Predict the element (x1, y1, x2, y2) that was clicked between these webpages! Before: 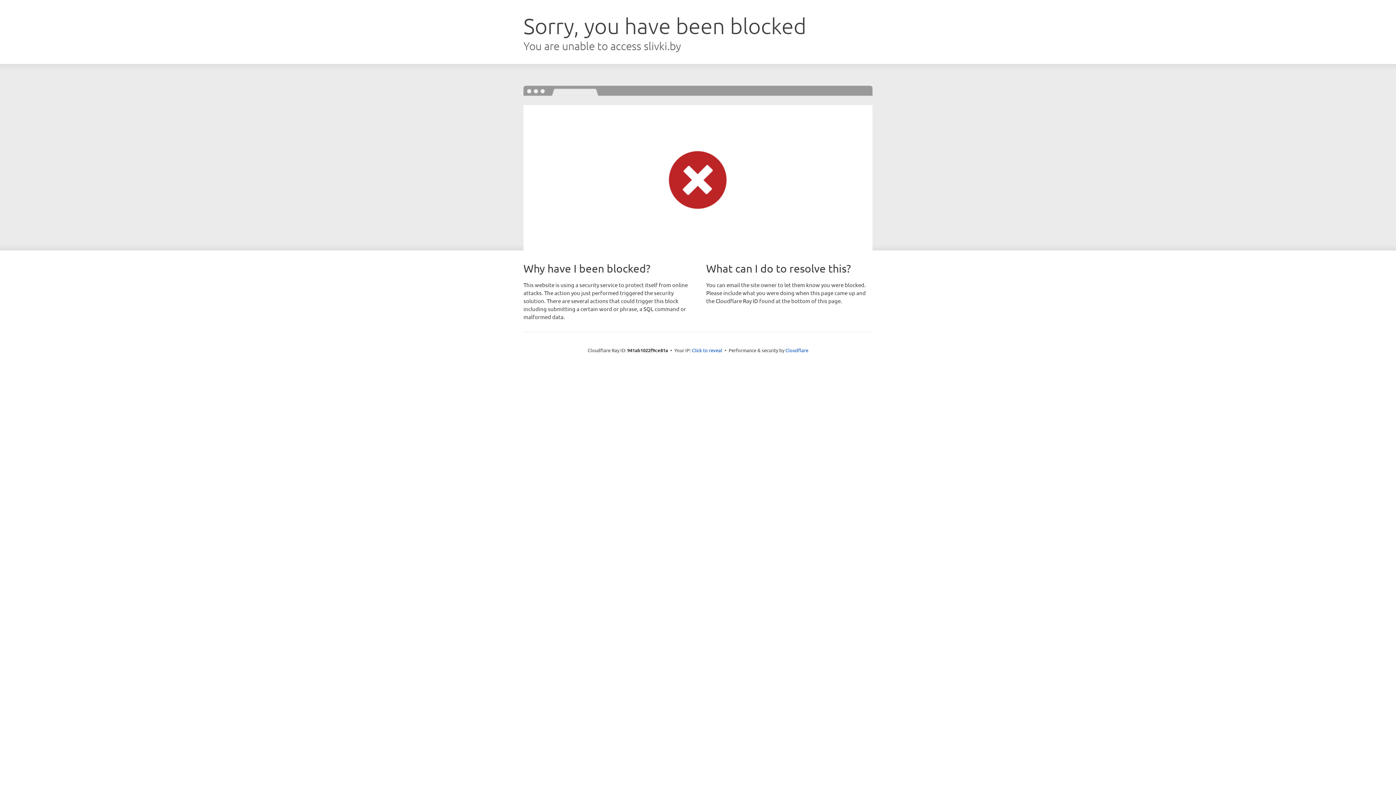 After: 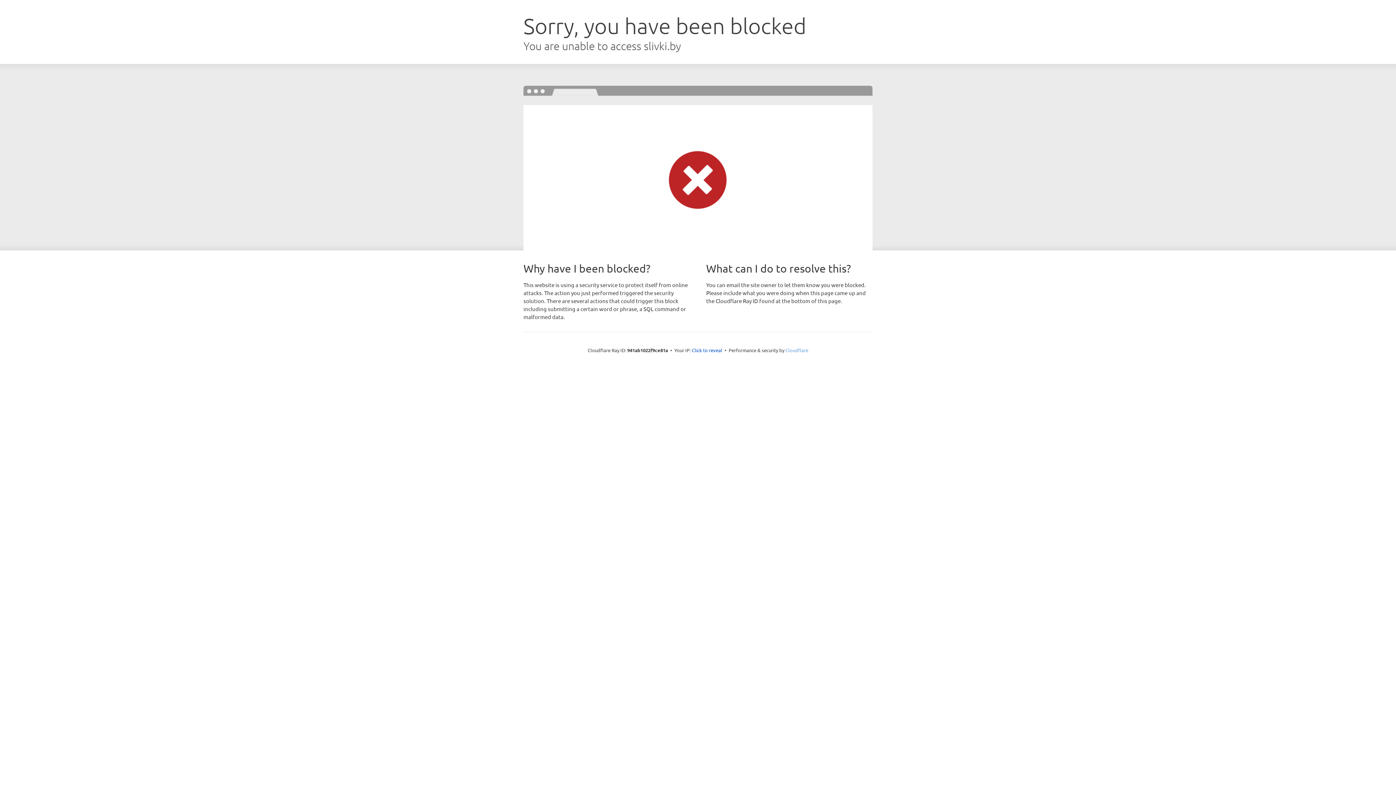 Action: label: Cloudflare bbox: (785, 347, 808, 353)